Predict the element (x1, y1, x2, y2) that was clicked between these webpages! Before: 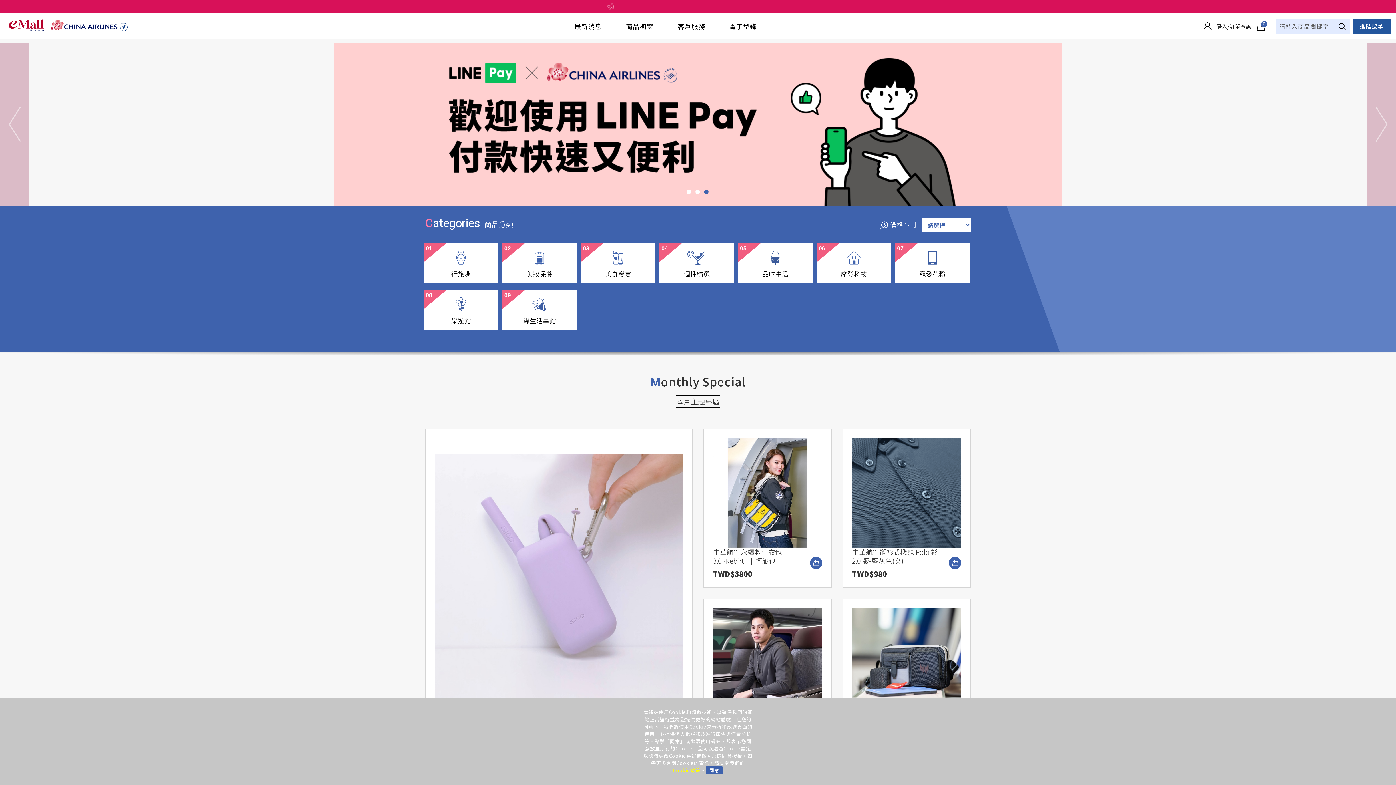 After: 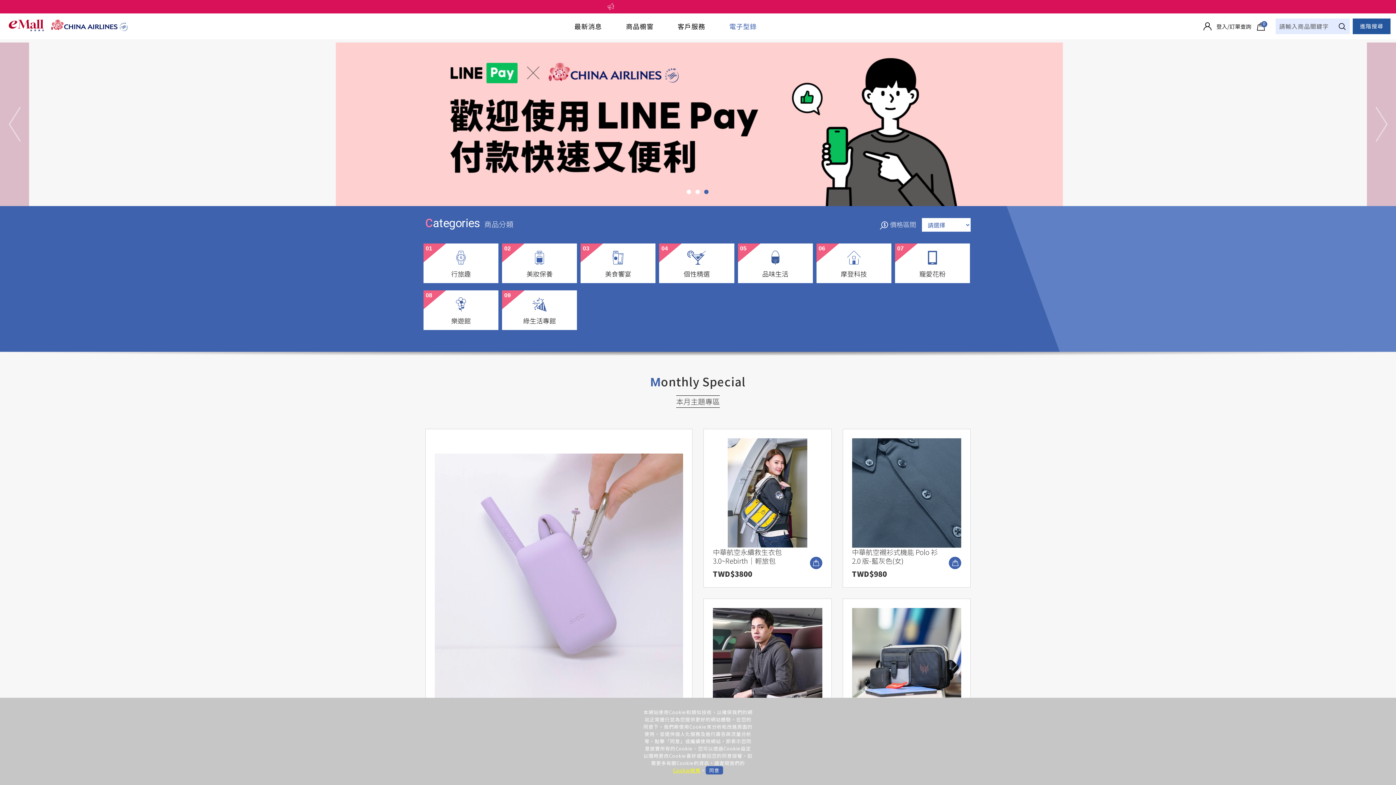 Action: label: 電子型錄 bbox: (717, 15, 769, 36)